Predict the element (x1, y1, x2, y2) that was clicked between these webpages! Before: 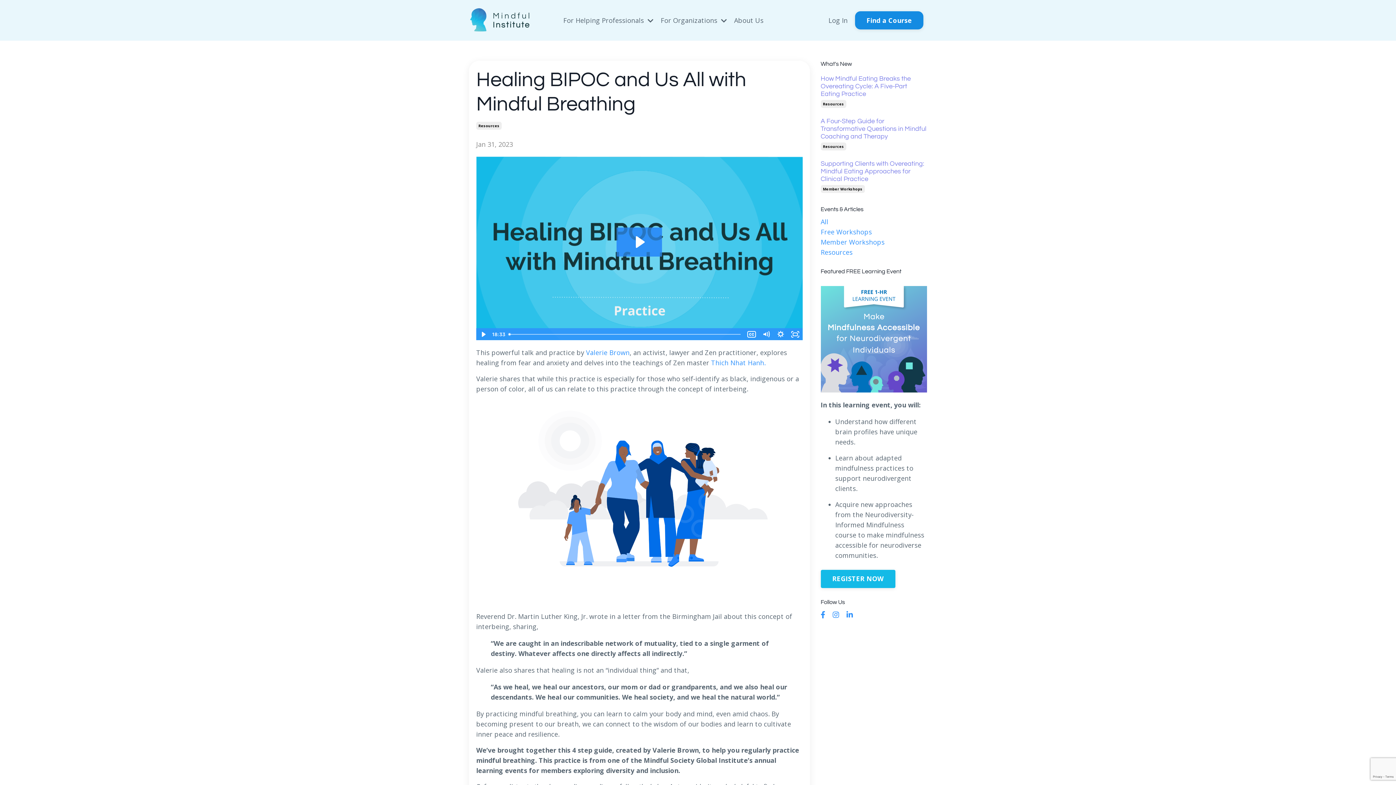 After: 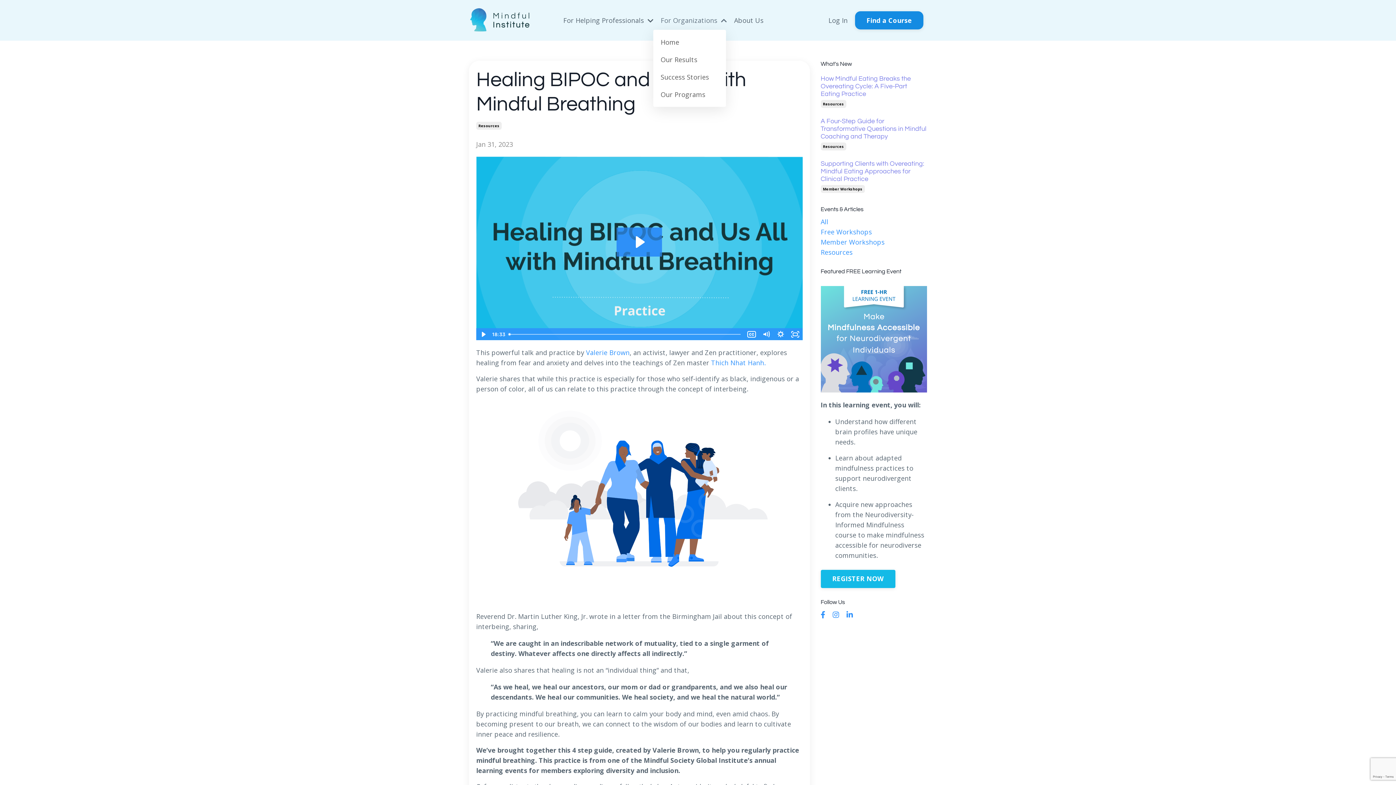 Action: label: For Organizations  bbox: (660, 15, 727, 25)